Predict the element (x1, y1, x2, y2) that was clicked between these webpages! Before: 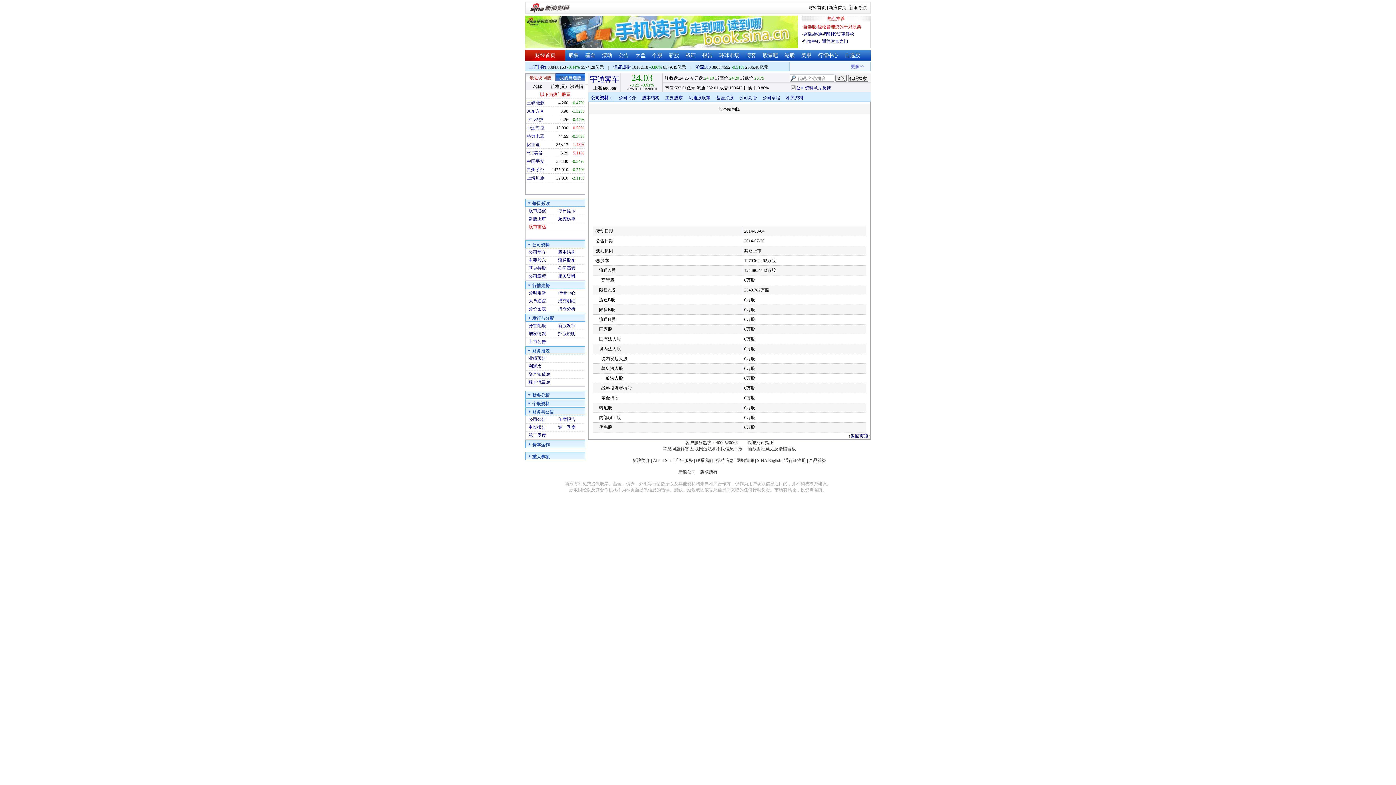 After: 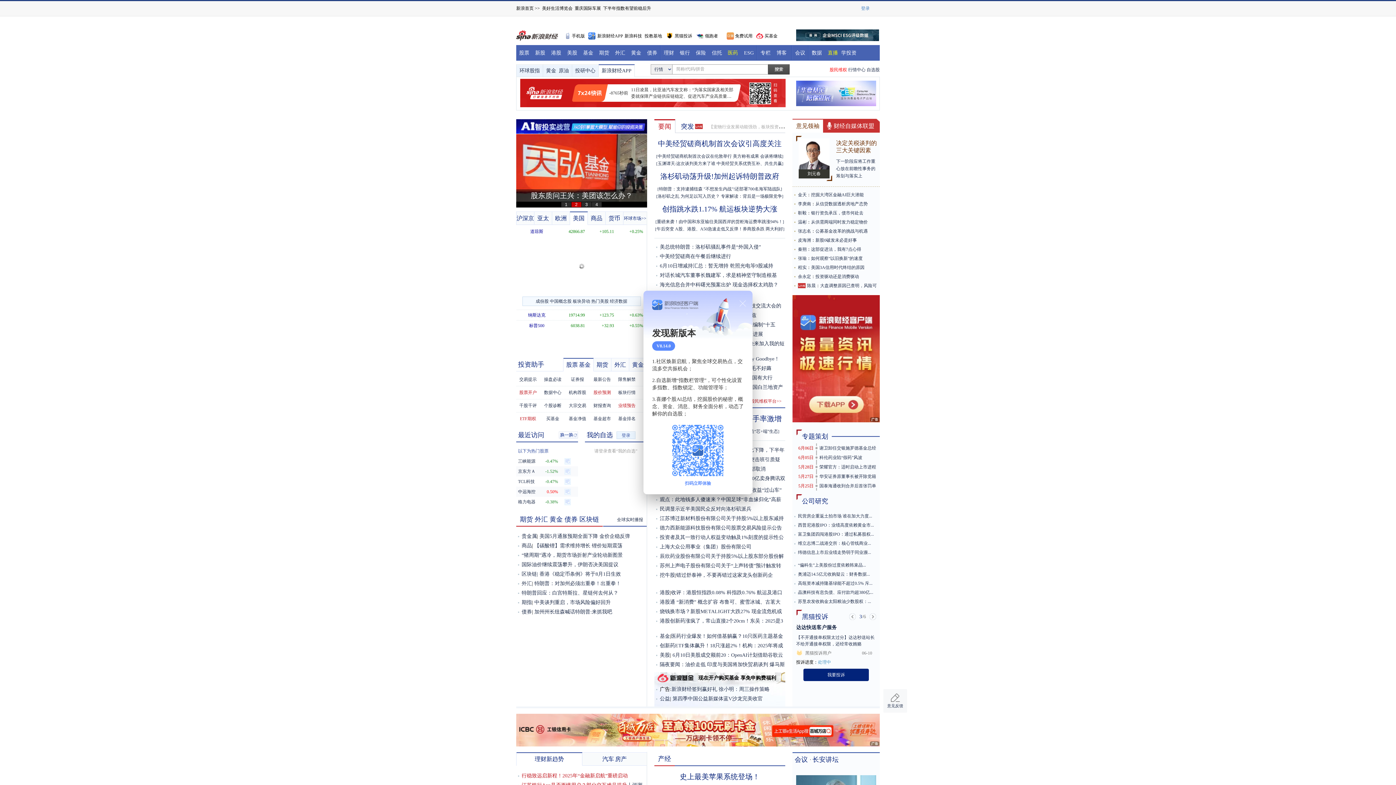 Action: bbox: (545, 2, 569, 13)